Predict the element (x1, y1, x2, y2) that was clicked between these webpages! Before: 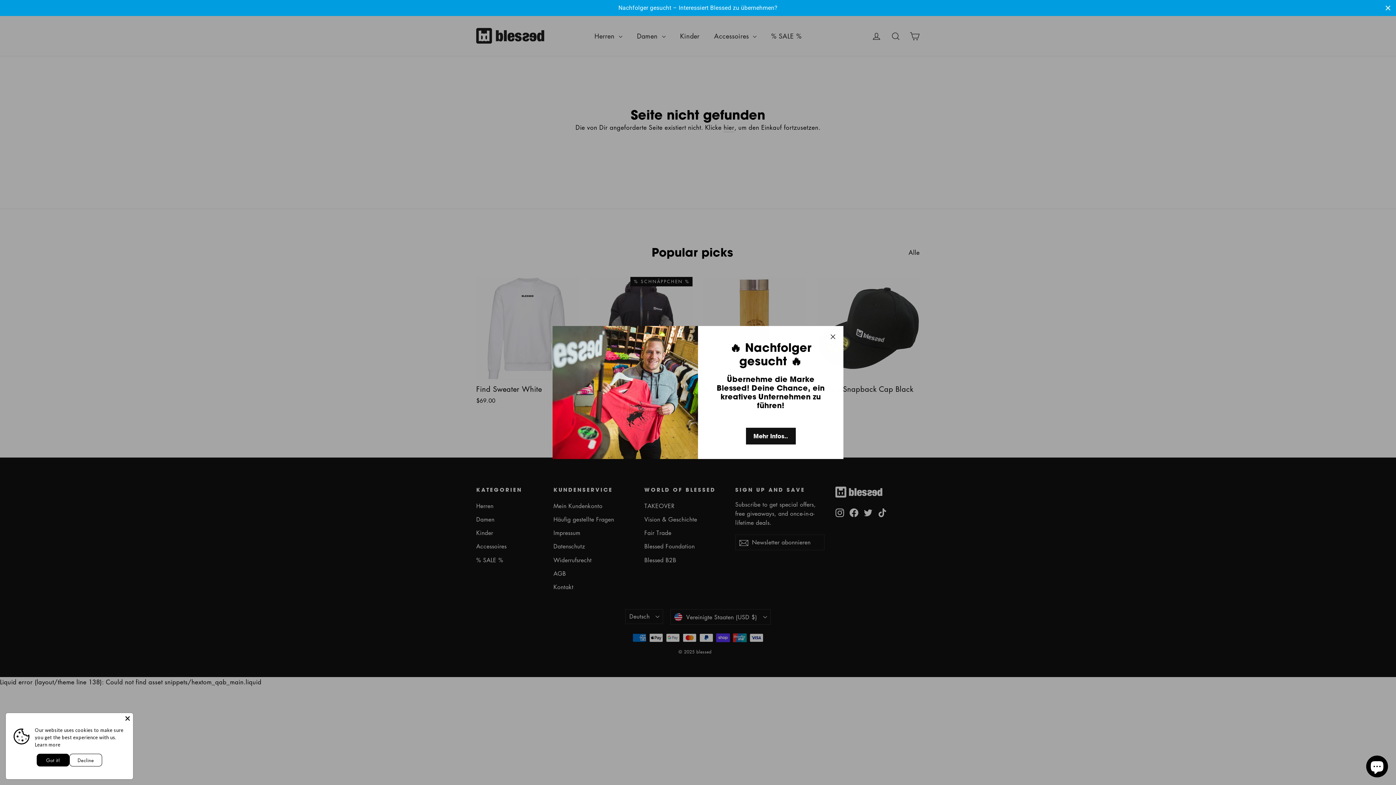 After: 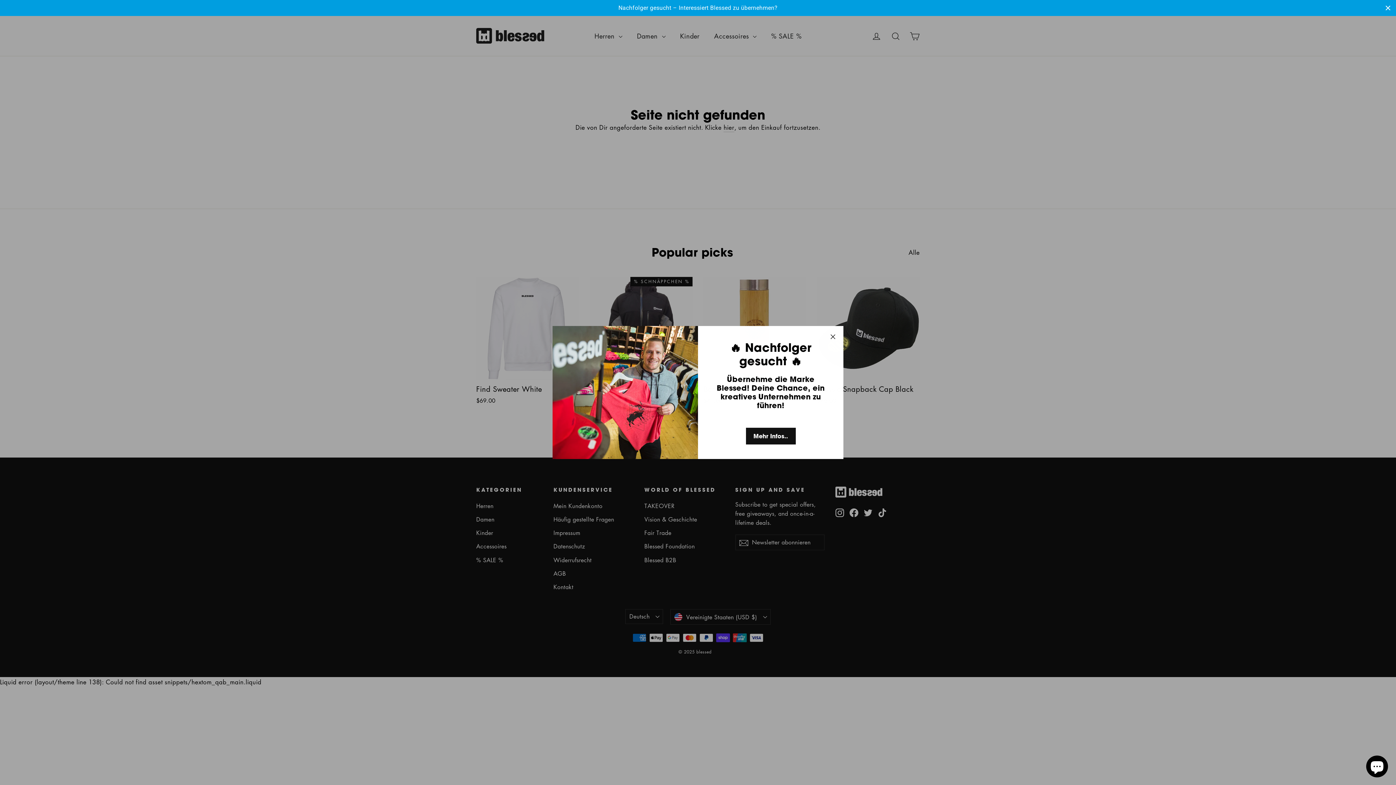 Action: bbox: (69, 754, 102, 766) label: Decline